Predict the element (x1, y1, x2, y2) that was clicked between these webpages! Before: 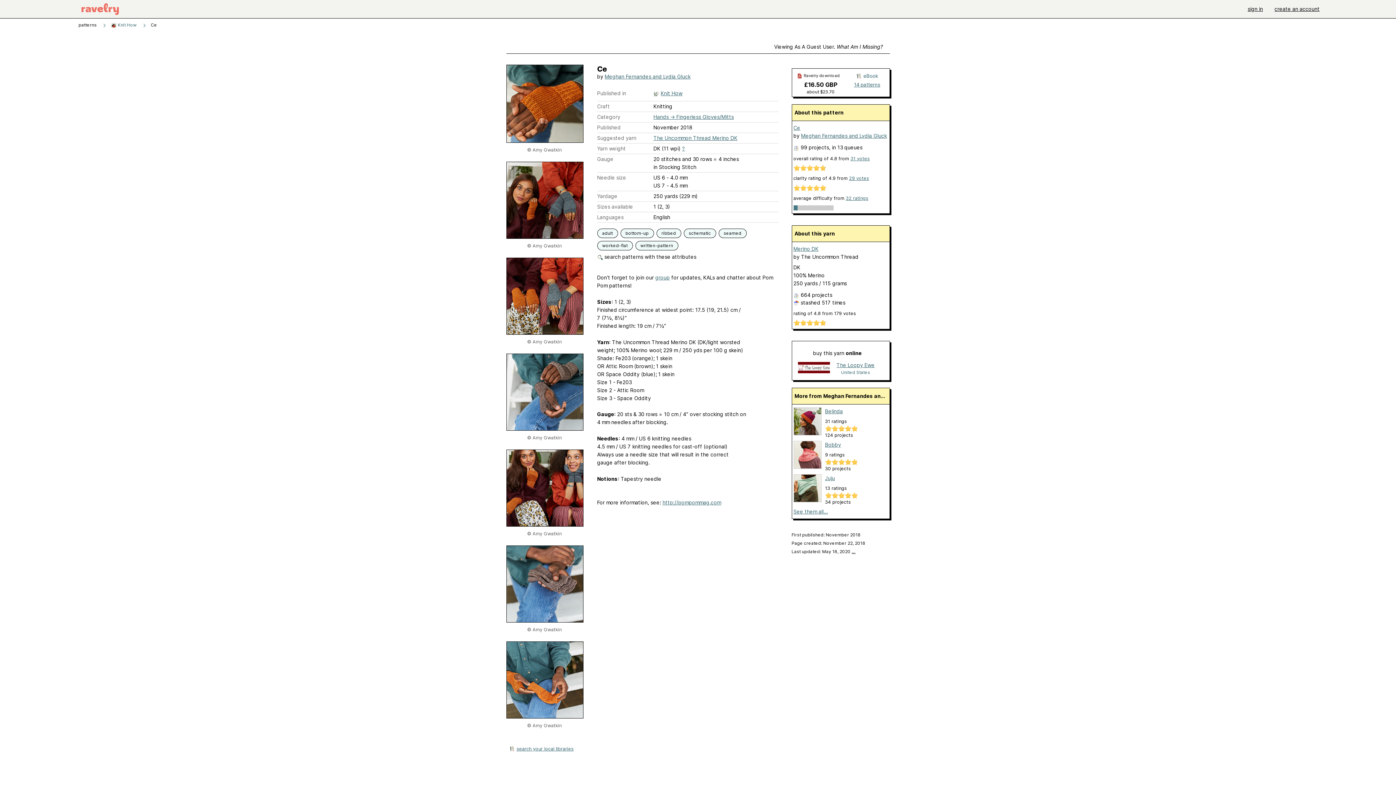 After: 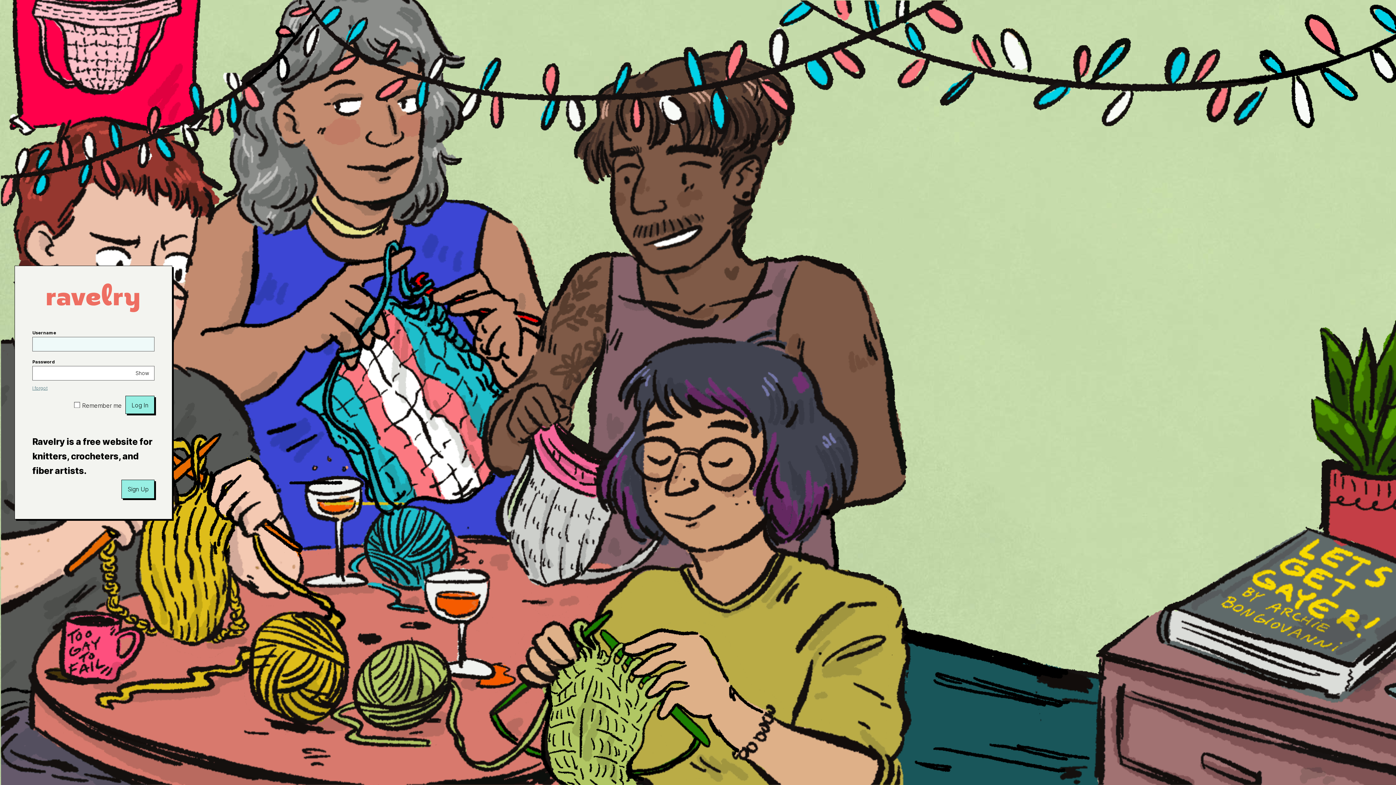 Action: bbox: (70, 0, 130, 18)